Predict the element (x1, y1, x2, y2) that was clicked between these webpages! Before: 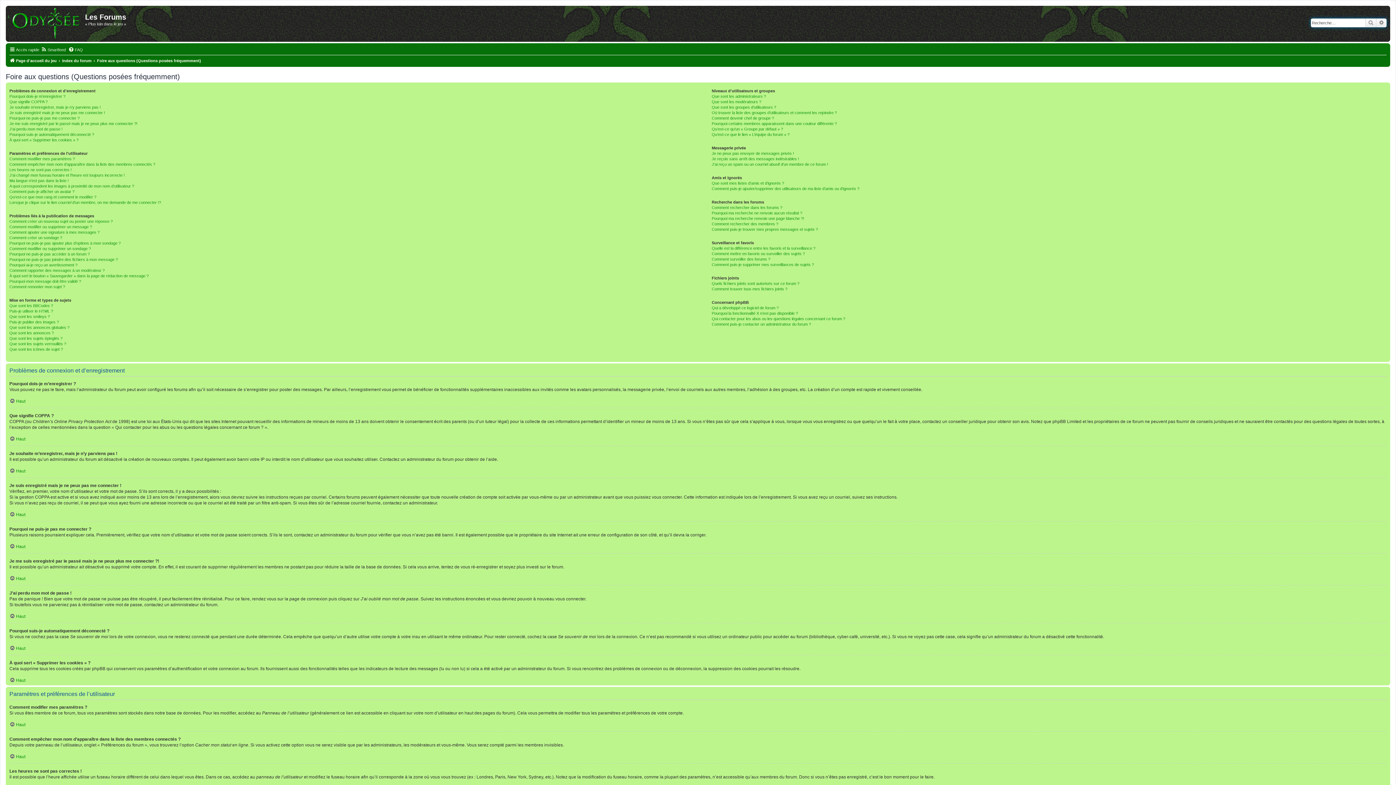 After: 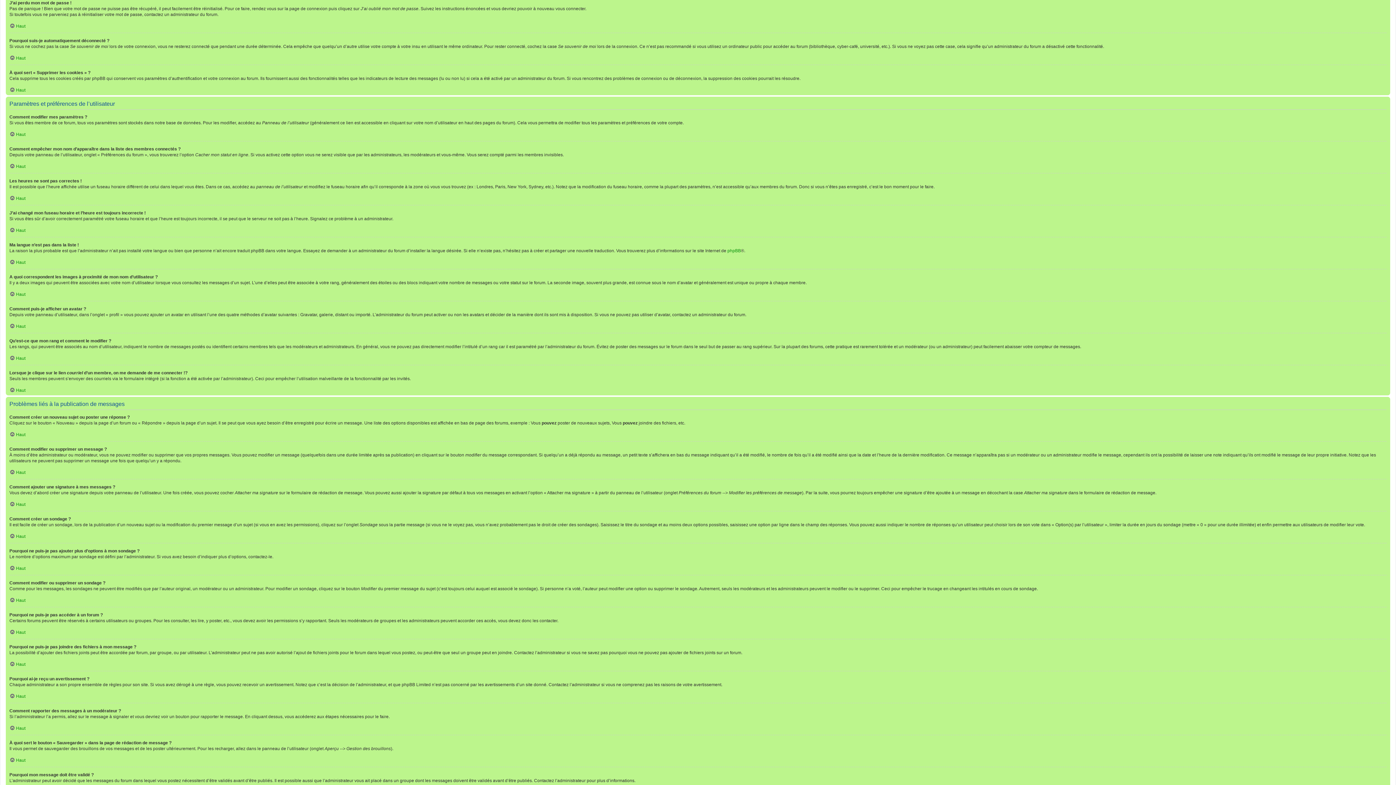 Action: bbox: (9, 126, 62, 132) label: J’ai perdu mon mot de passe !